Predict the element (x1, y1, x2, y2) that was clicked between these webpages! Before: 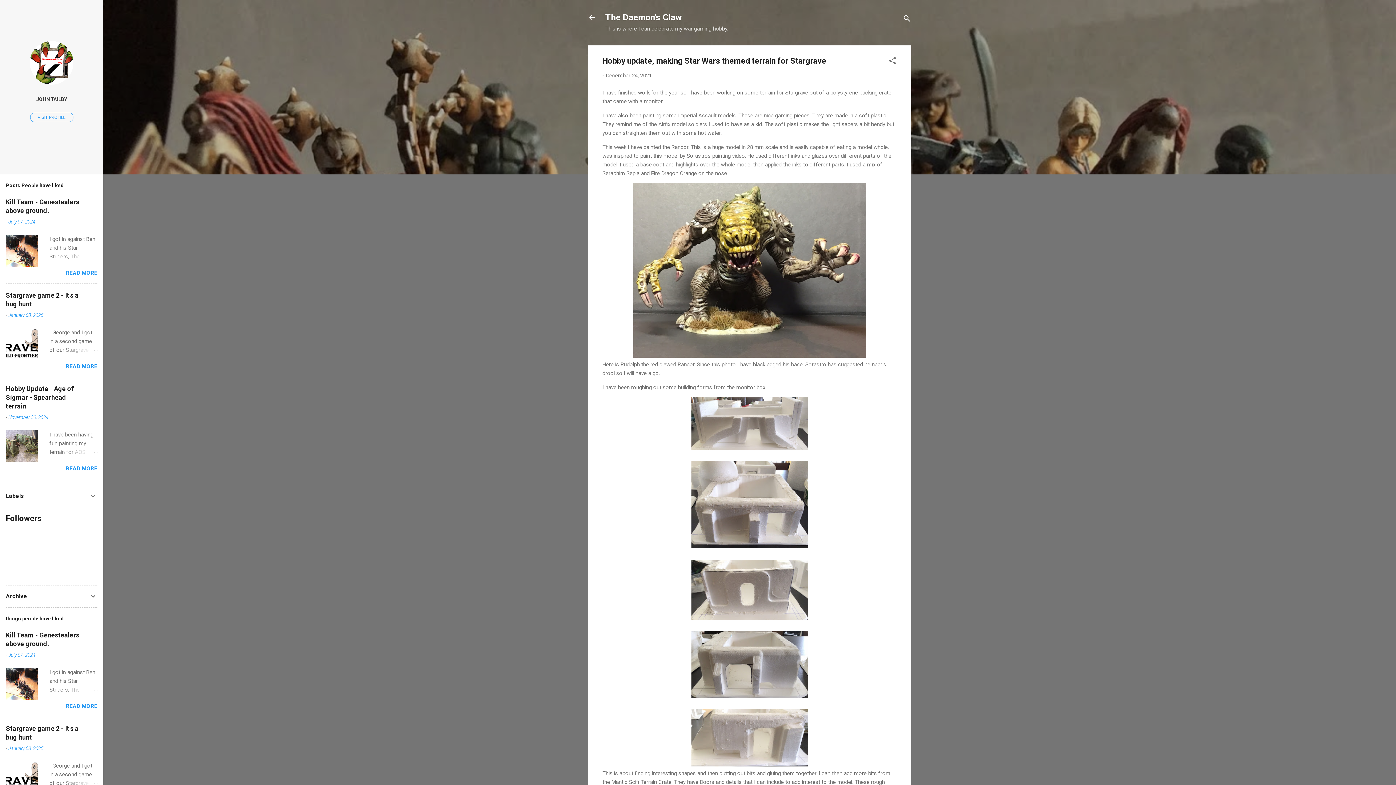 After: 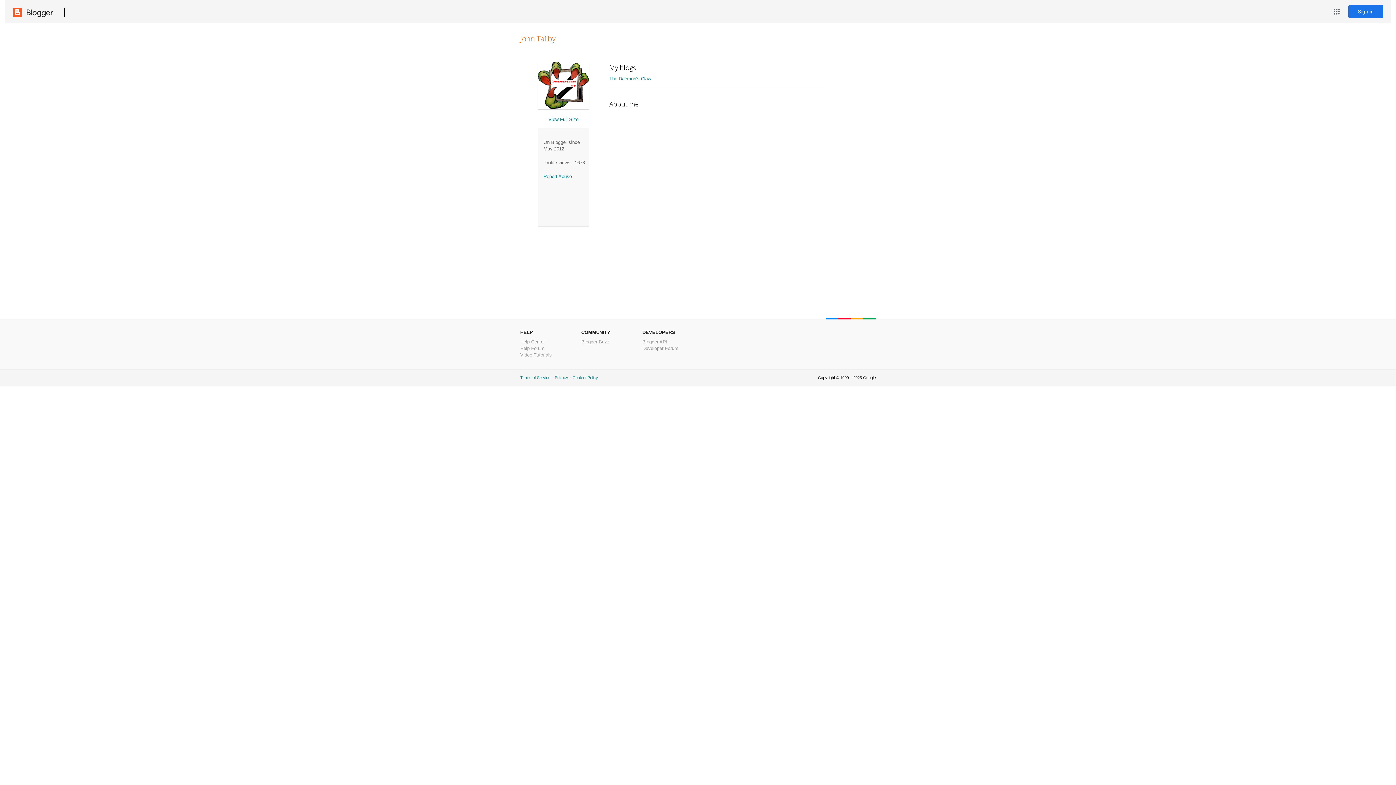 Action: bbox: (29, 79, 73, 86)